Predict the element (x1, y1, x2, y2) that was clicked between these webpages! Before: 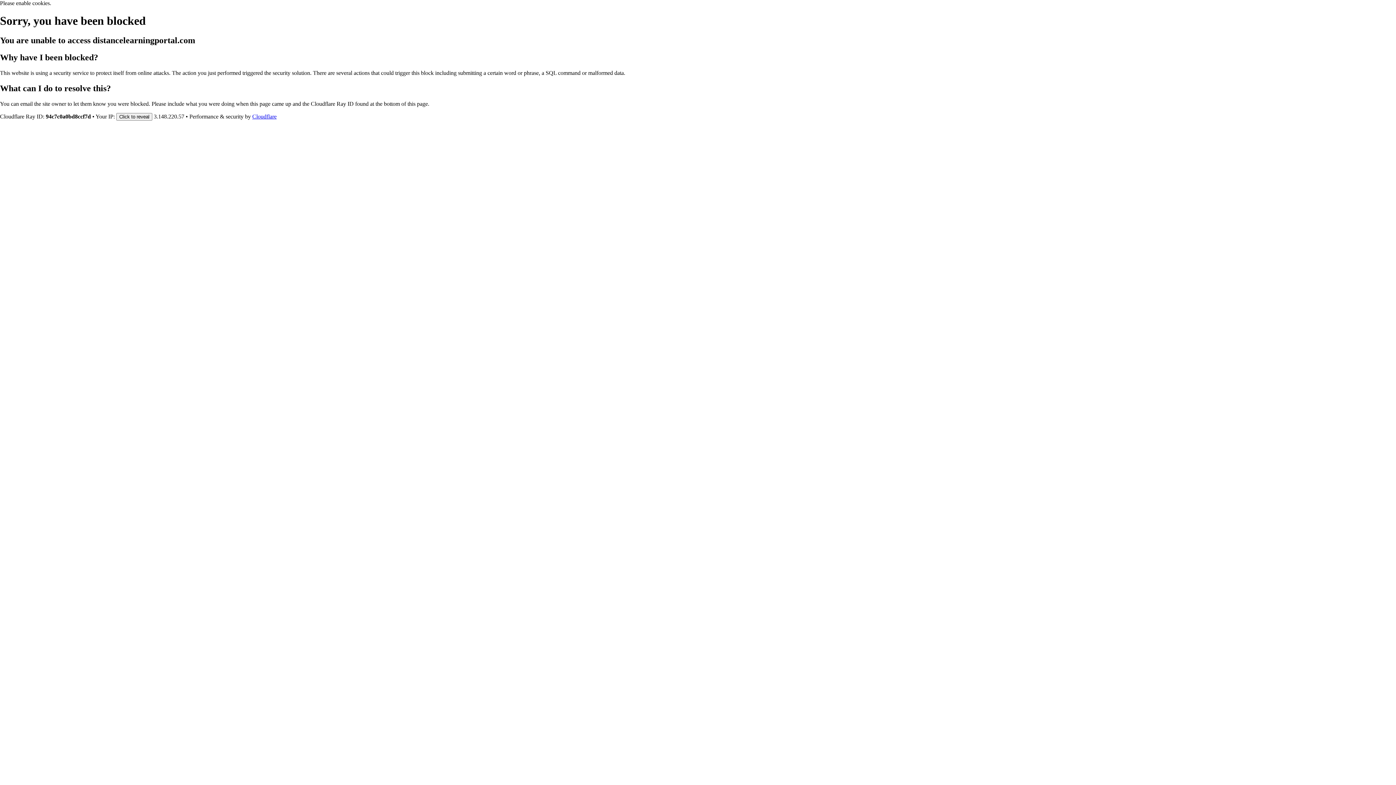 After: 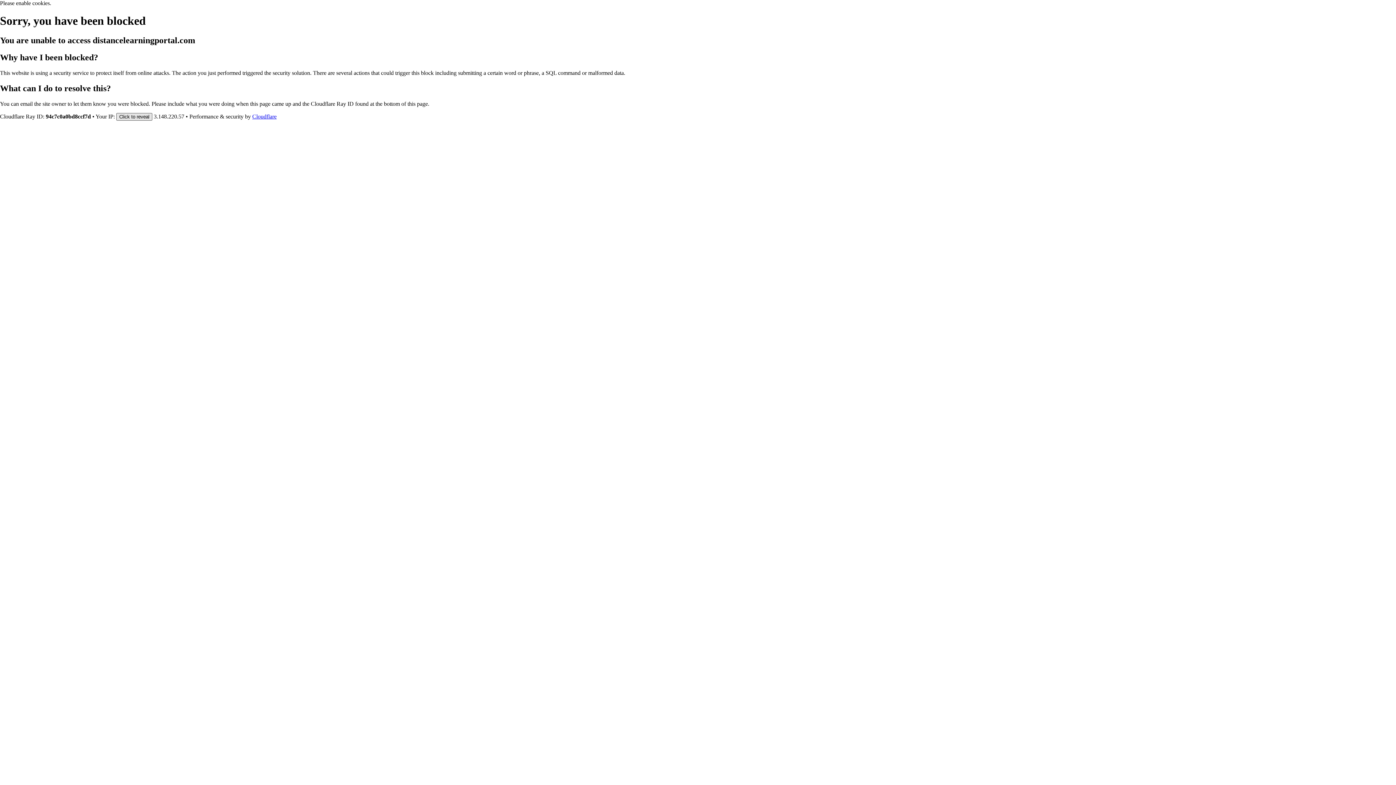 Action: label: Click to reveal bbox: (116, 112, 152, 120)